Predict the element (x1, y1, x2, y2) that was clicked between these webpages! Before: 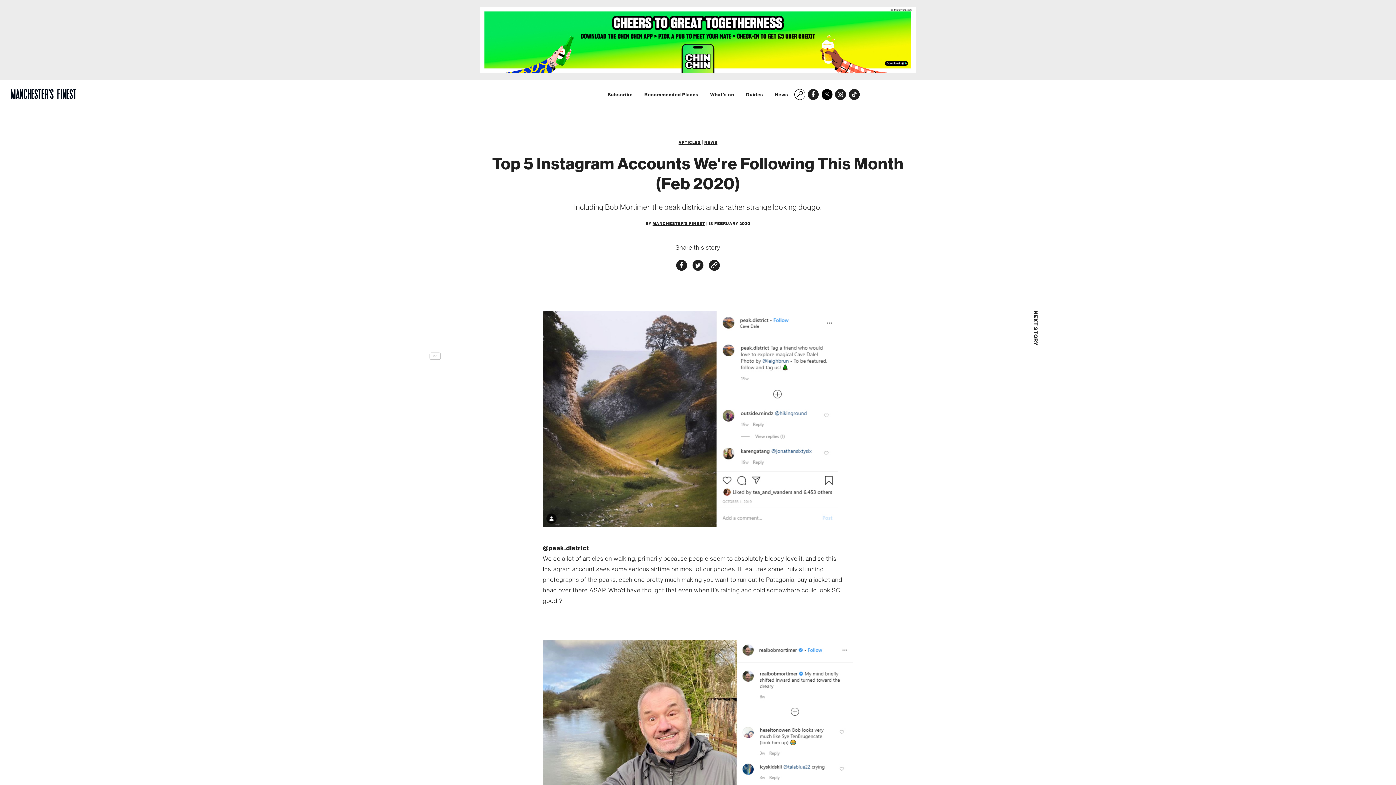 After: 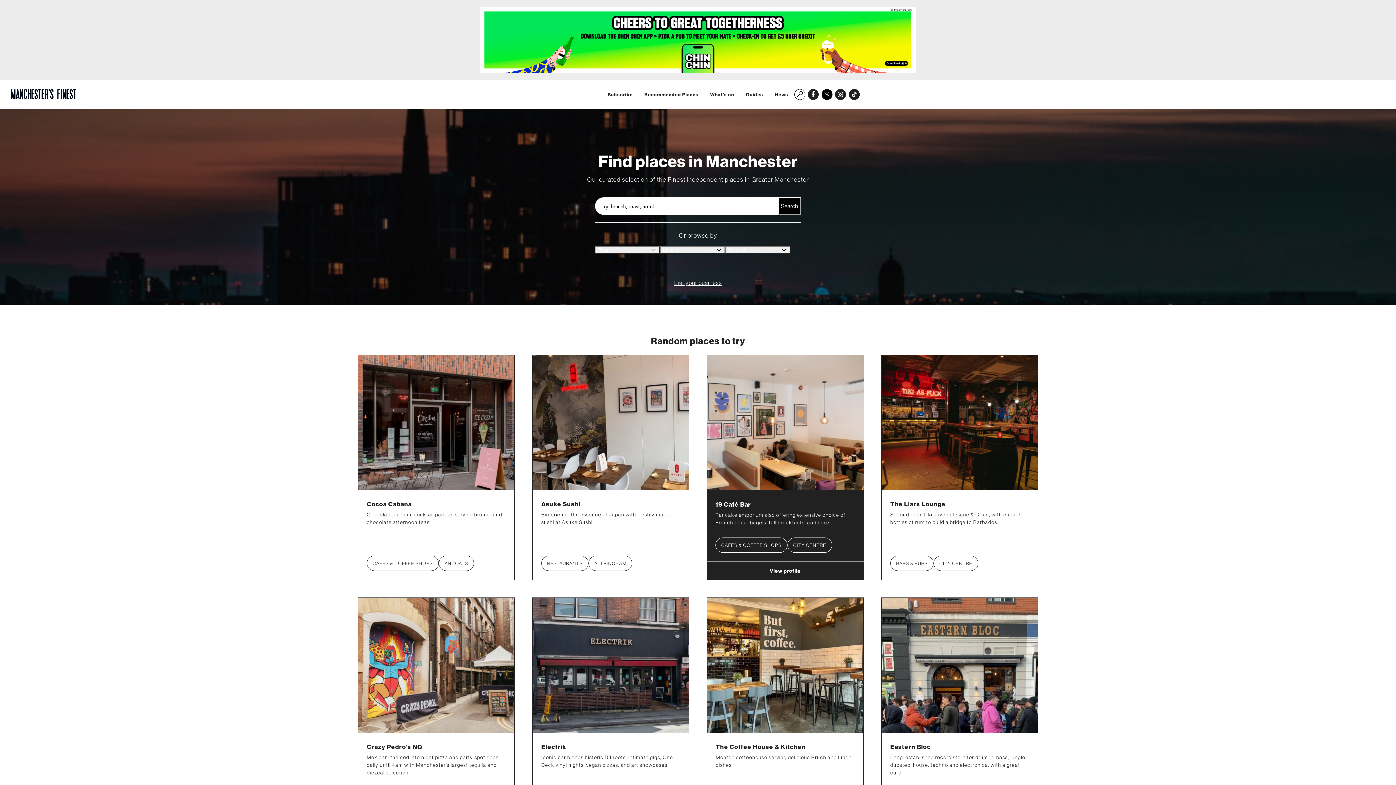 Action: label: Recommended Places bbox: (644, 92, 698, 97)